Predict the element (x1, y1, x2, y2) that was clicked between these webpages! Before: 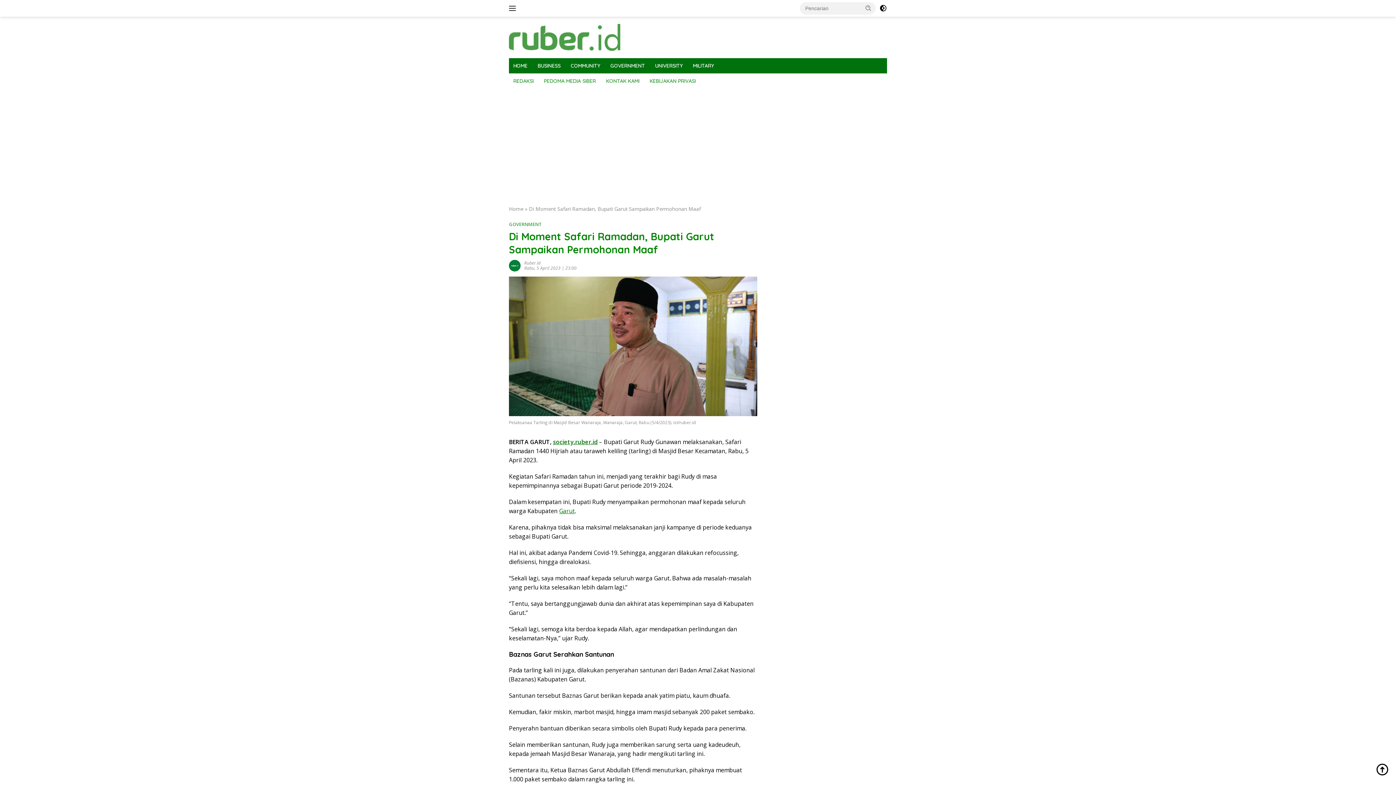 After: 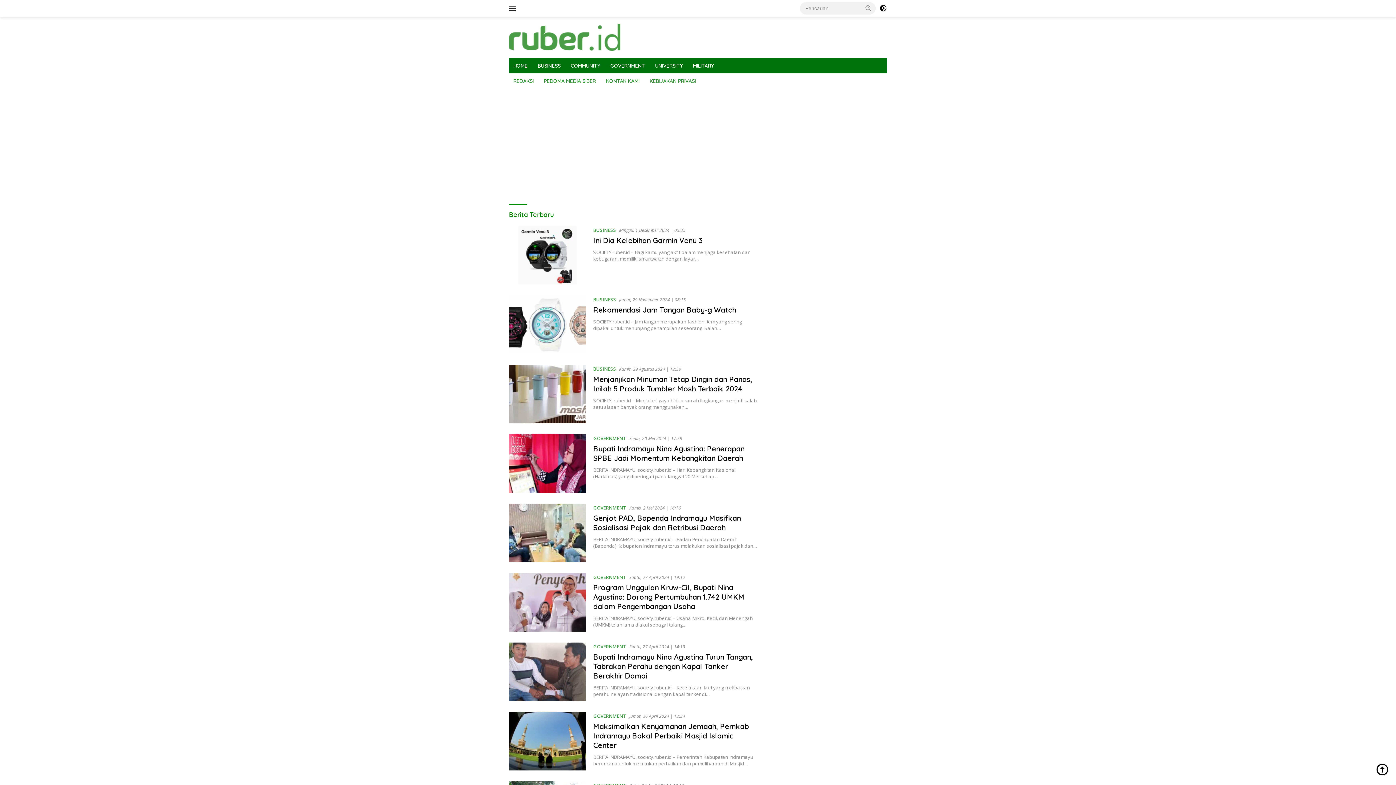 Action: label: Home bbox: (509, 205, 523, 212)